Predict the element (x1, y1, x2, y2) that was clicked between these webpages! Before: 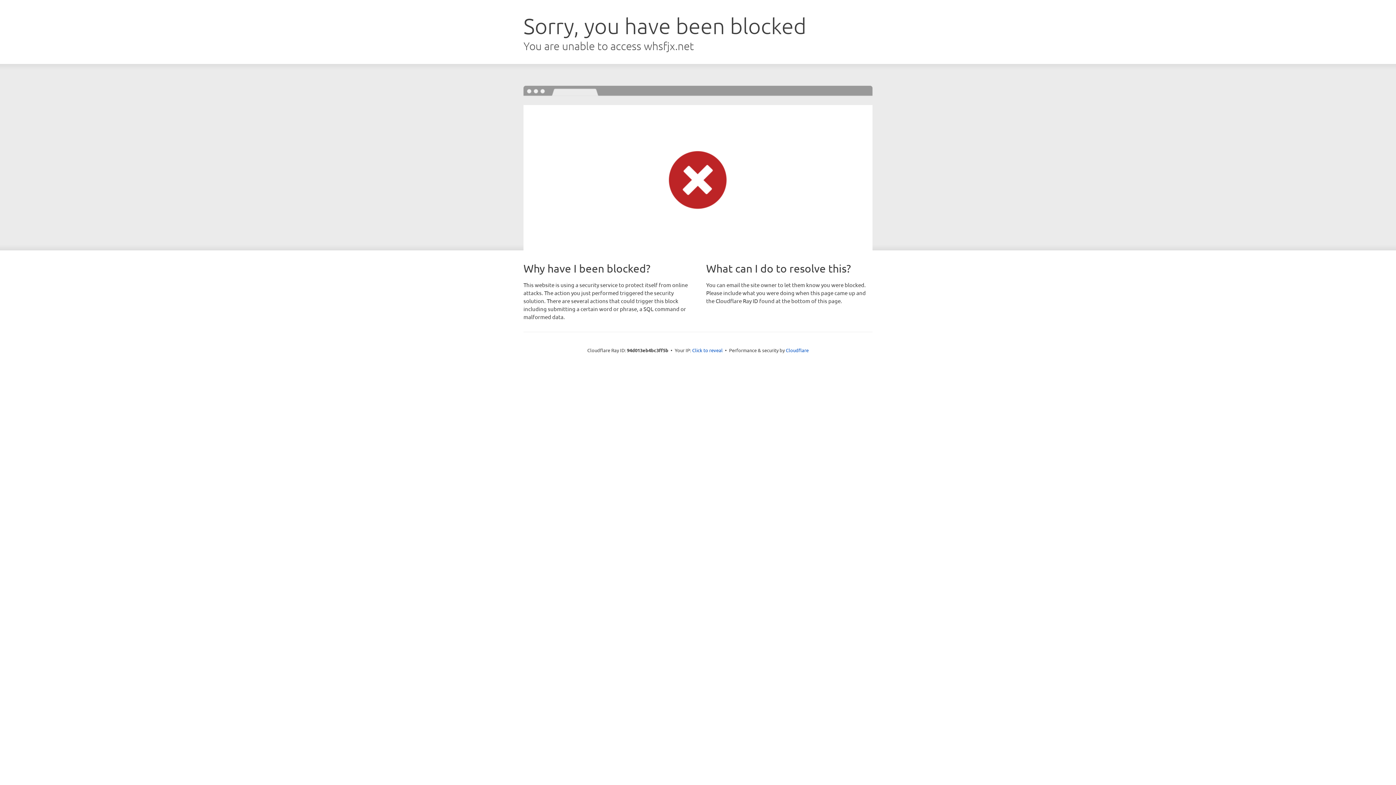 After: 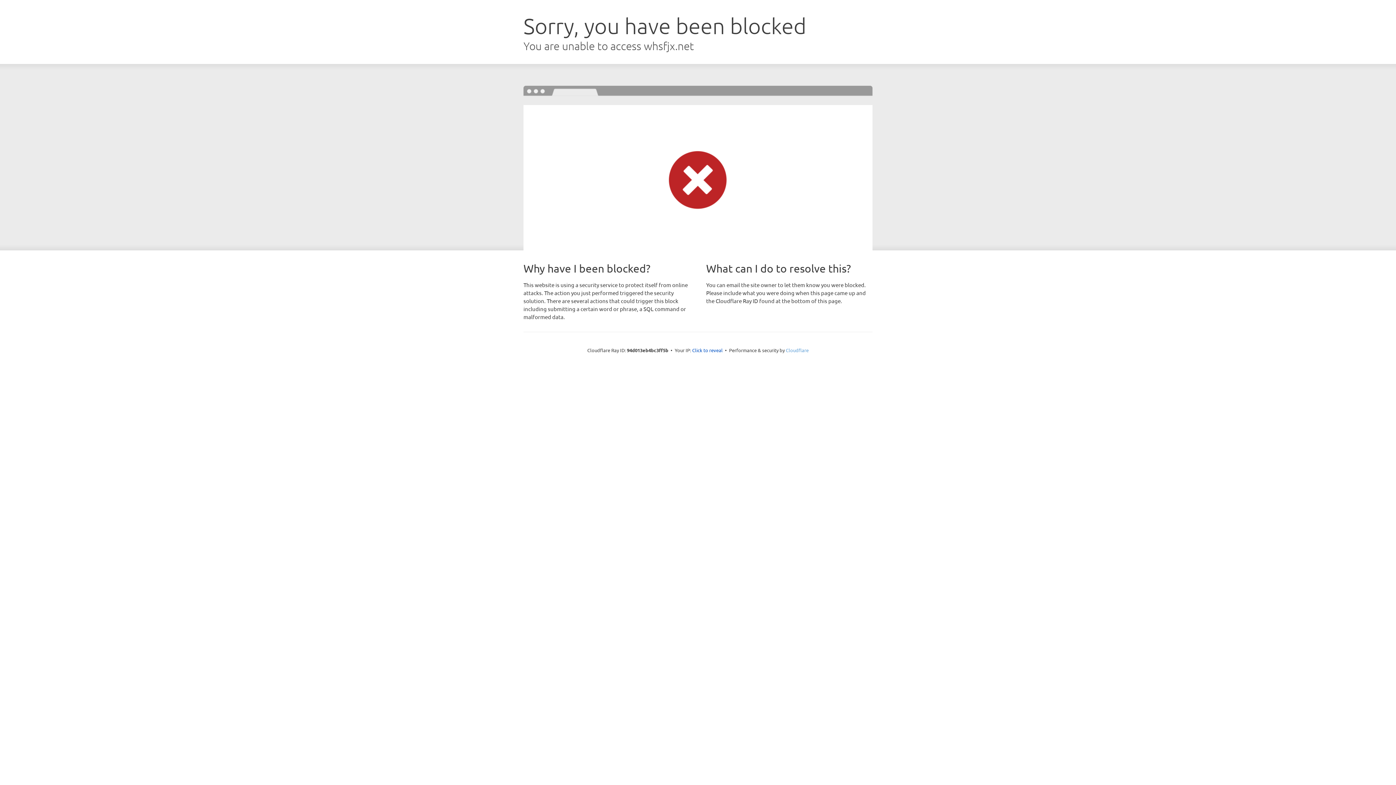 Action: label: Cloudflare bbox: (786, 347, 808, 353)